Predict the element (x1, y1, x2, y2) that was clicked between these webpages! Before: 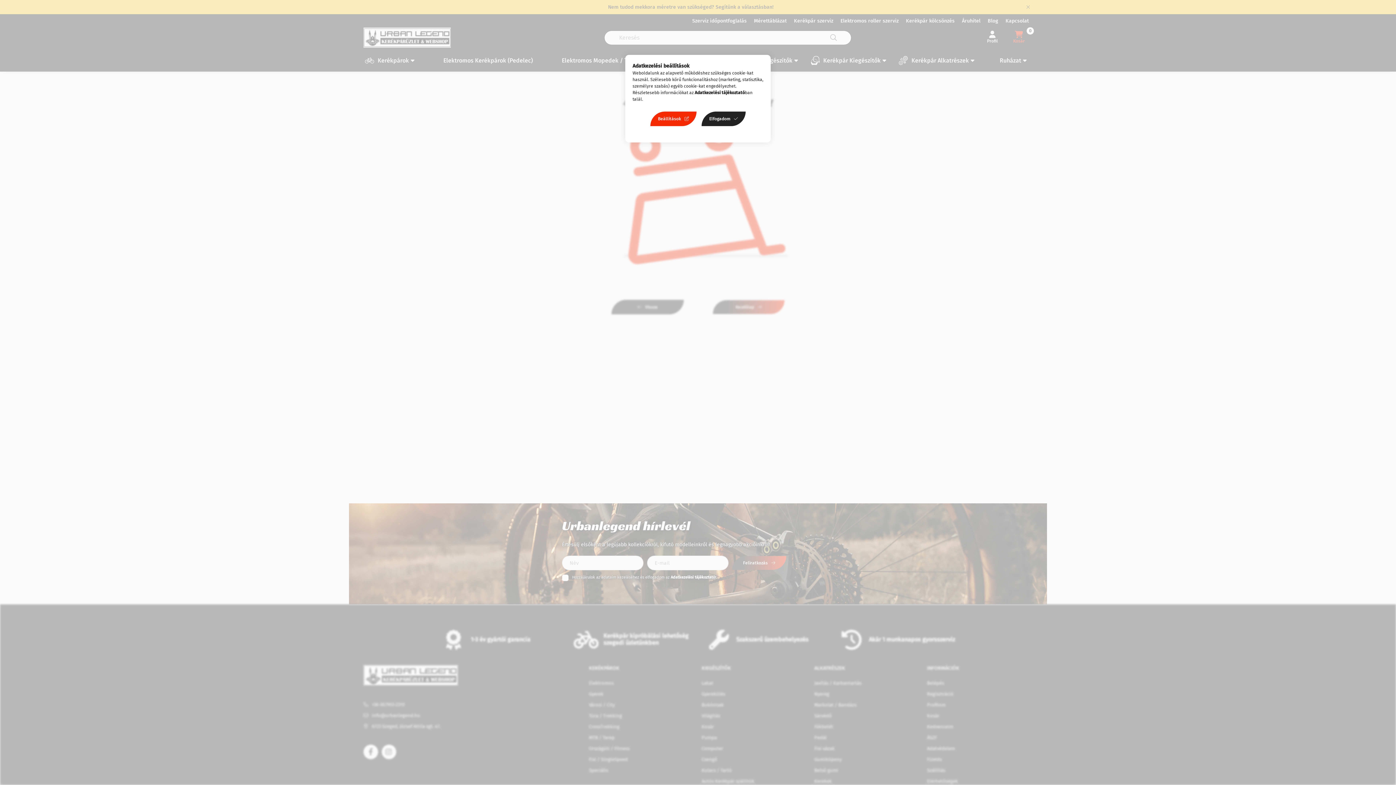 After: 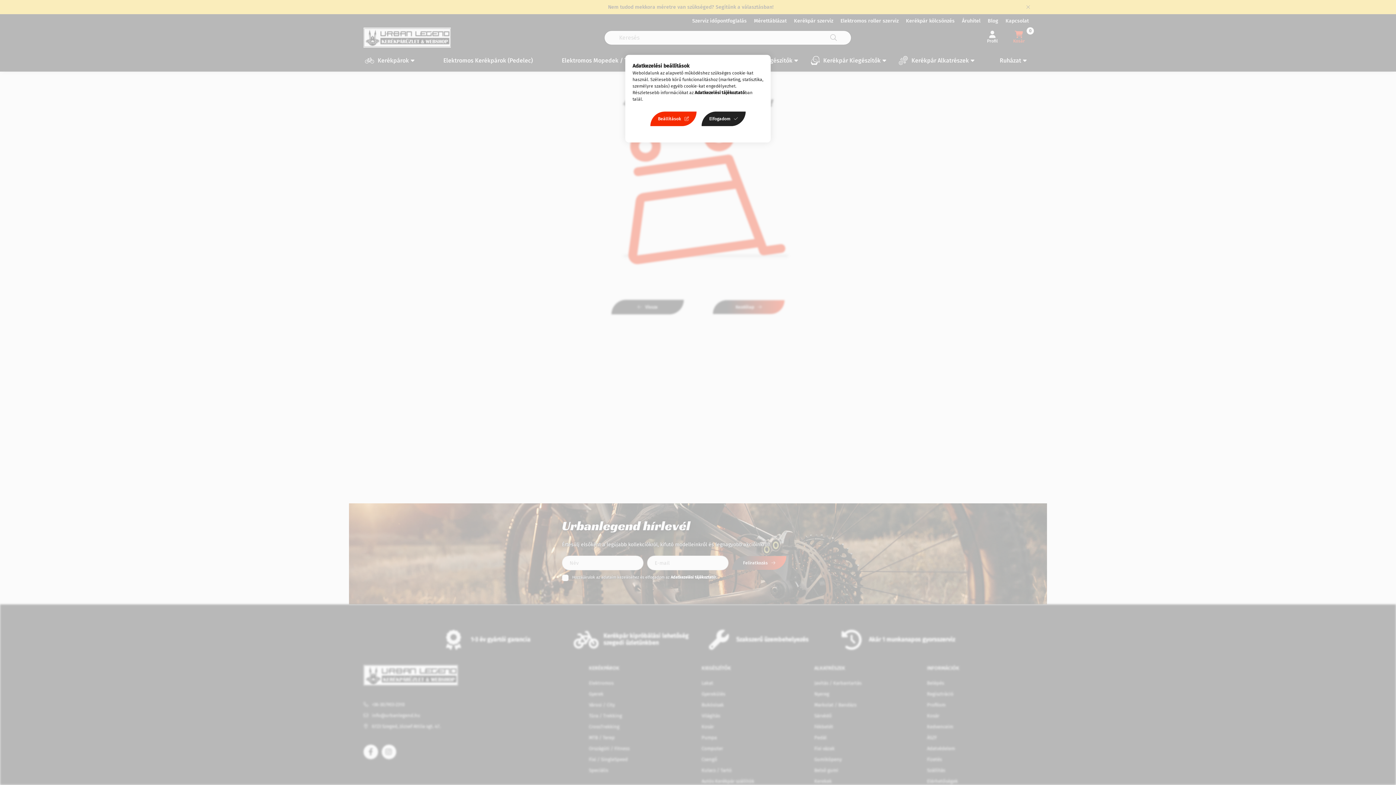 Action: label: Adatkezelési tájékoztató bbox: (694, 90, 745, 95)